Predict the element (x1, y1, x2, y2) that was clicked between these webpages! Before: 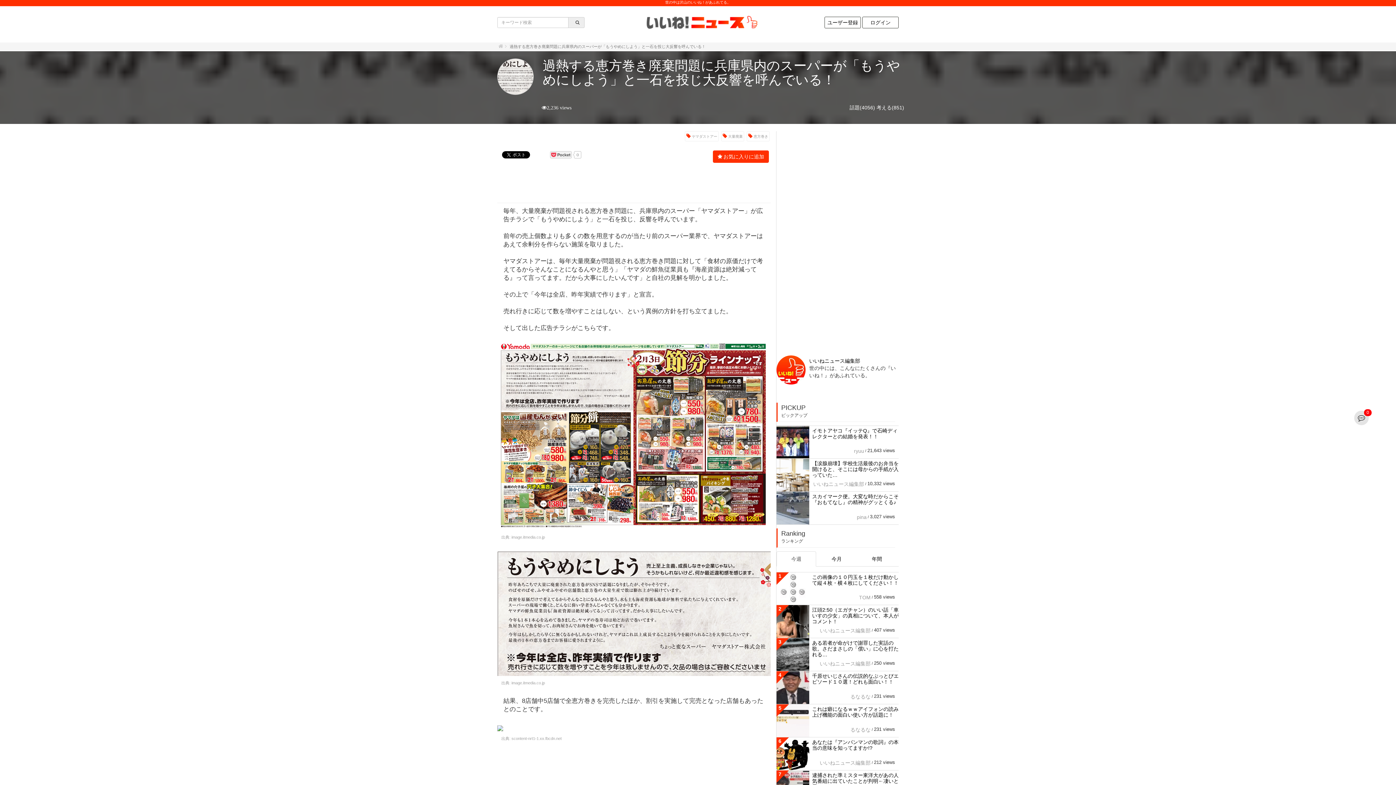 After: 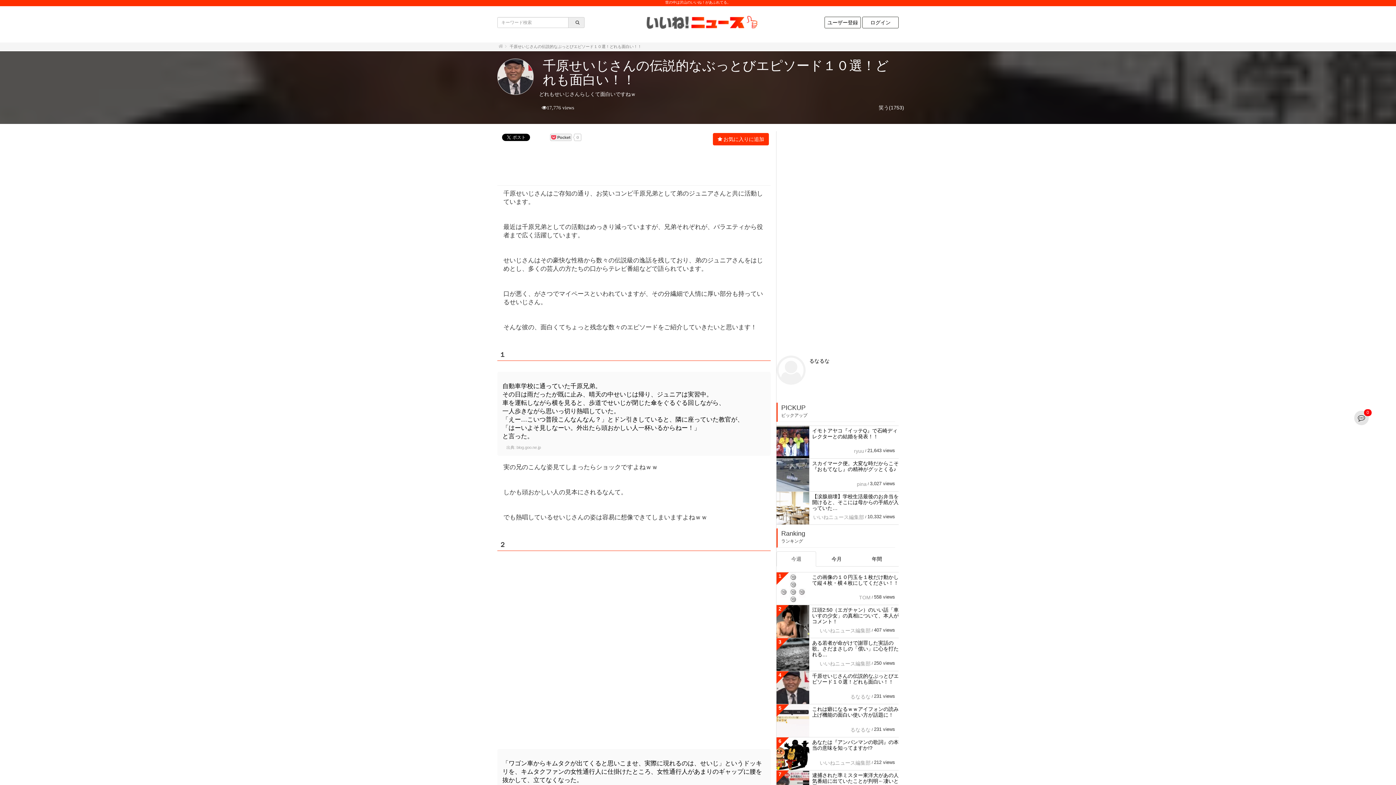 Action: label: 千原せいじさんの伝説的なぶっとびエピソード１０選！どれも面白い！！ bbox: (812, 673, 898, 685)